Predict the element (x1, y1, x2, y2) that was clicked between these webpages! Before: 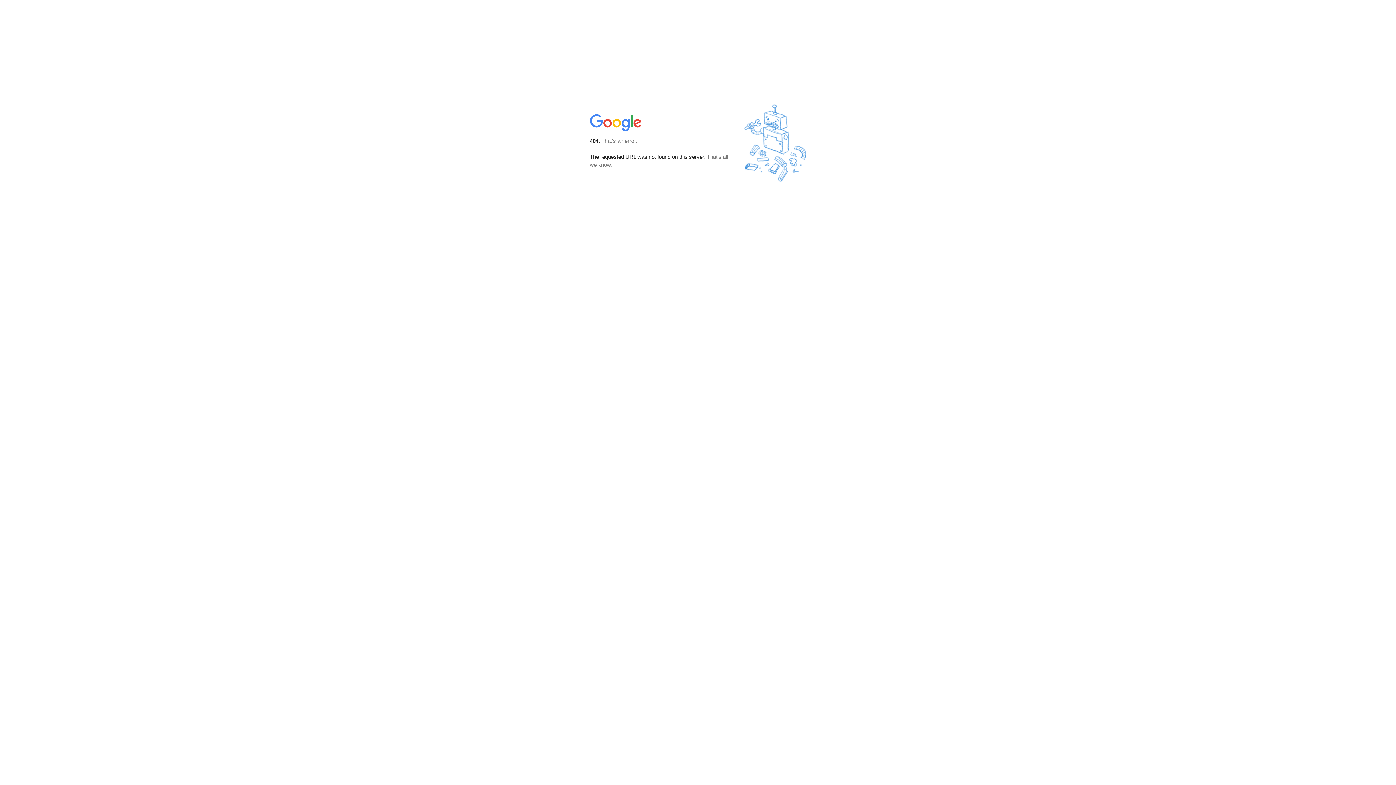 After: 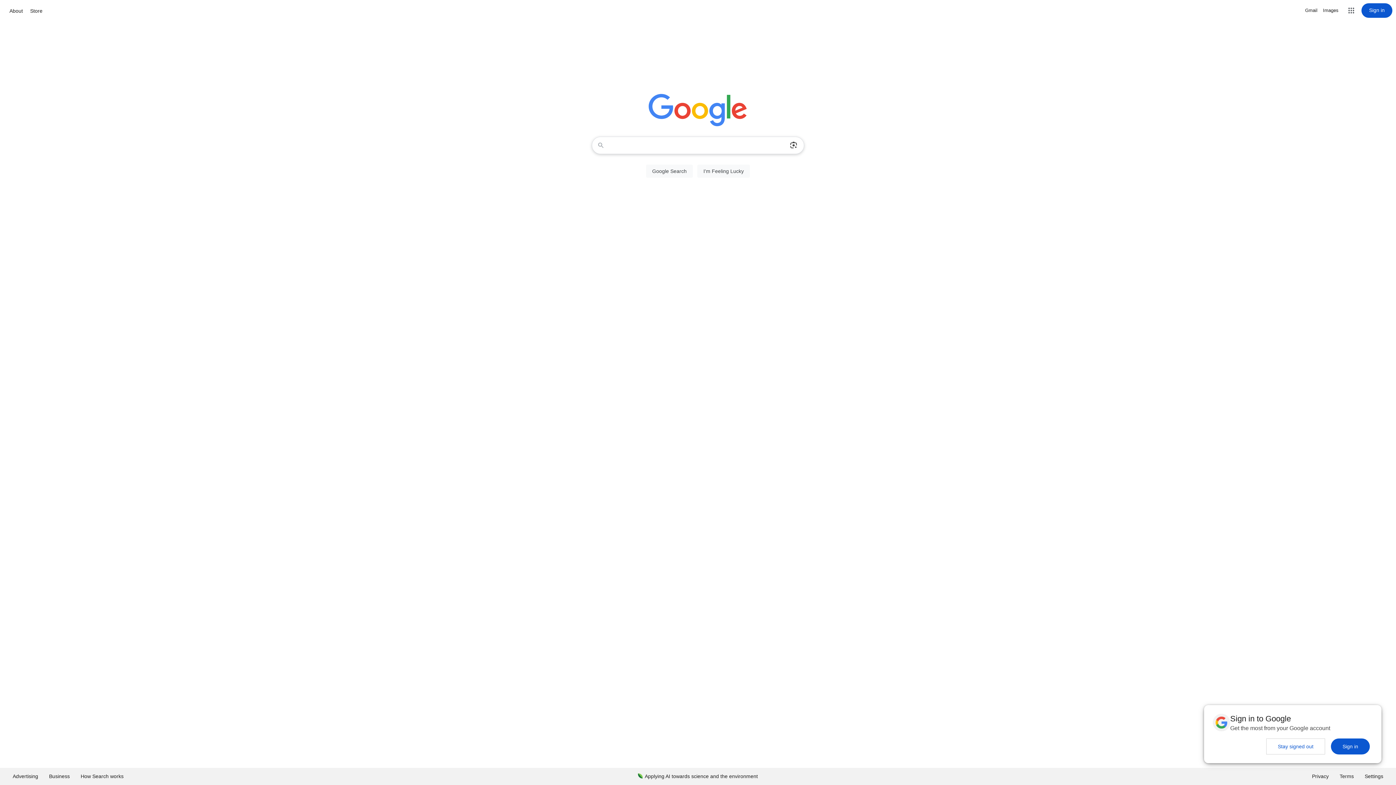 Action: bbox: (590, 127, 642, 134)